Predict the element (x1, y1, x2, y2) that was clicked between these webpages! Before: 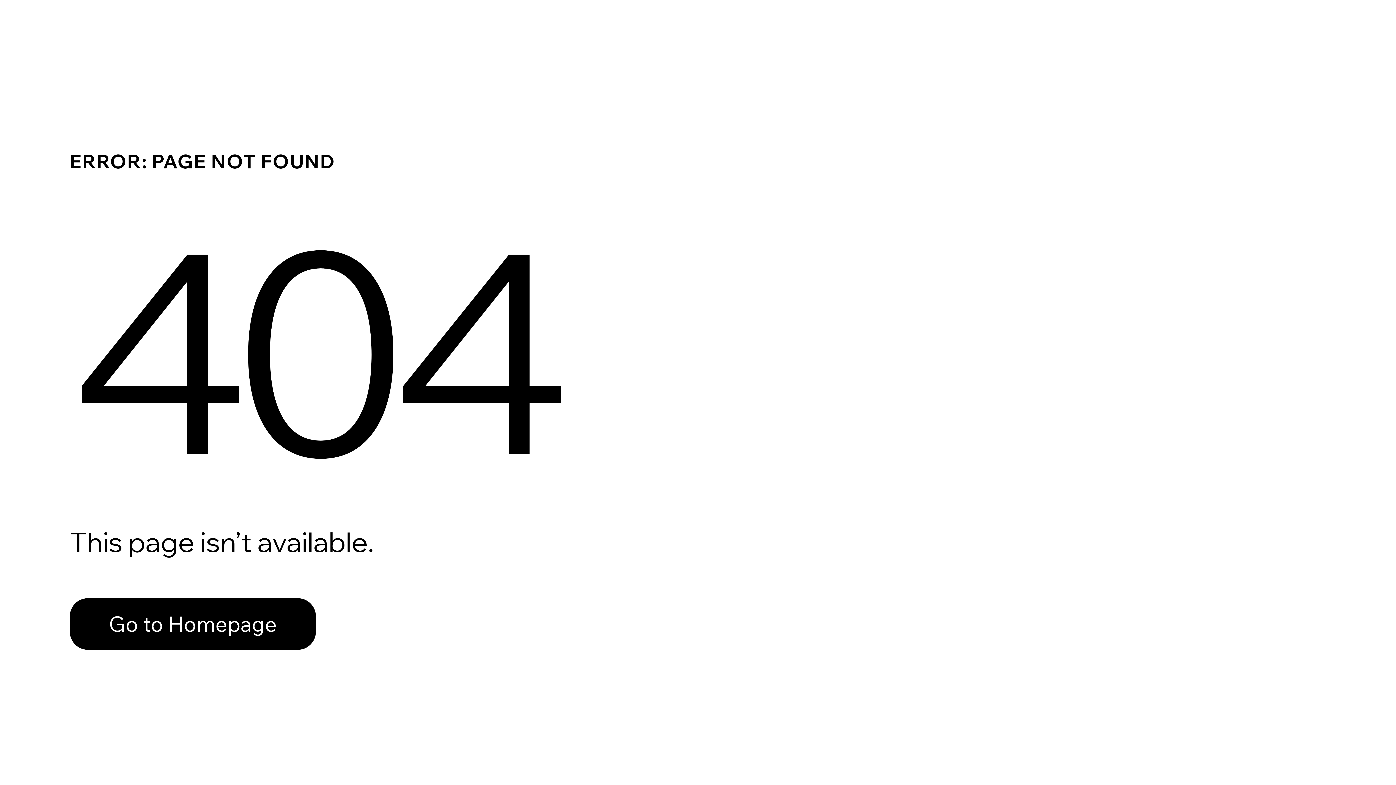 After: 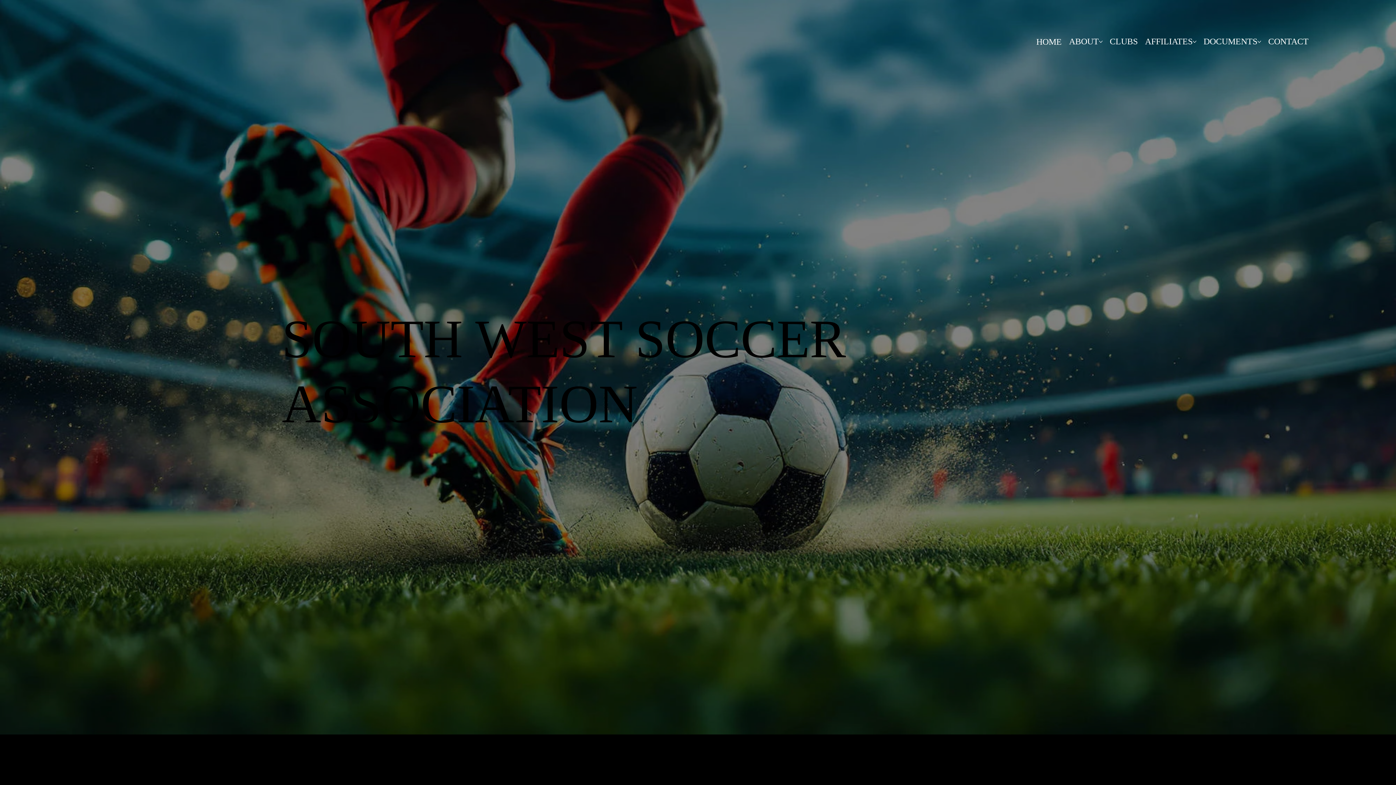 Action: label: Go to Homepage bbox: (69, 598, 316, 650)